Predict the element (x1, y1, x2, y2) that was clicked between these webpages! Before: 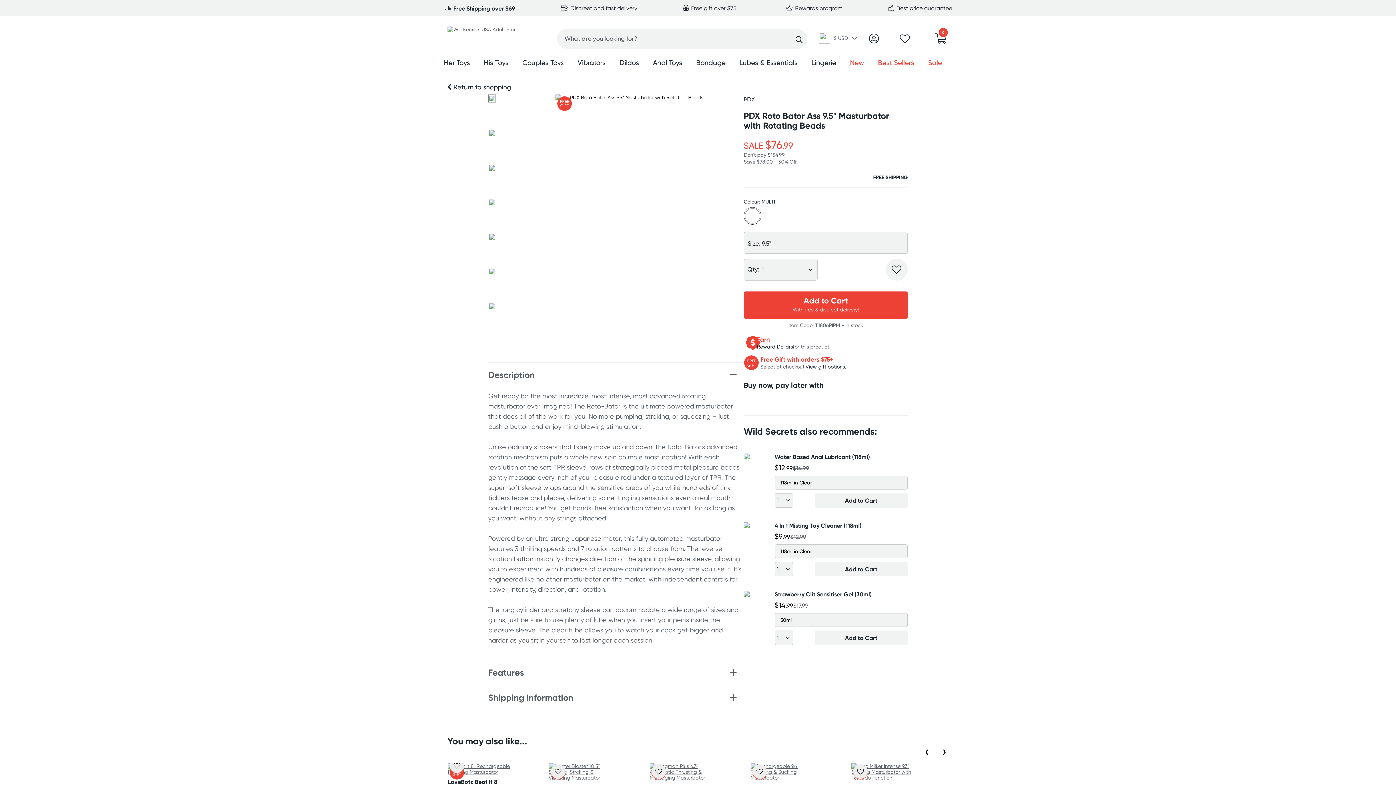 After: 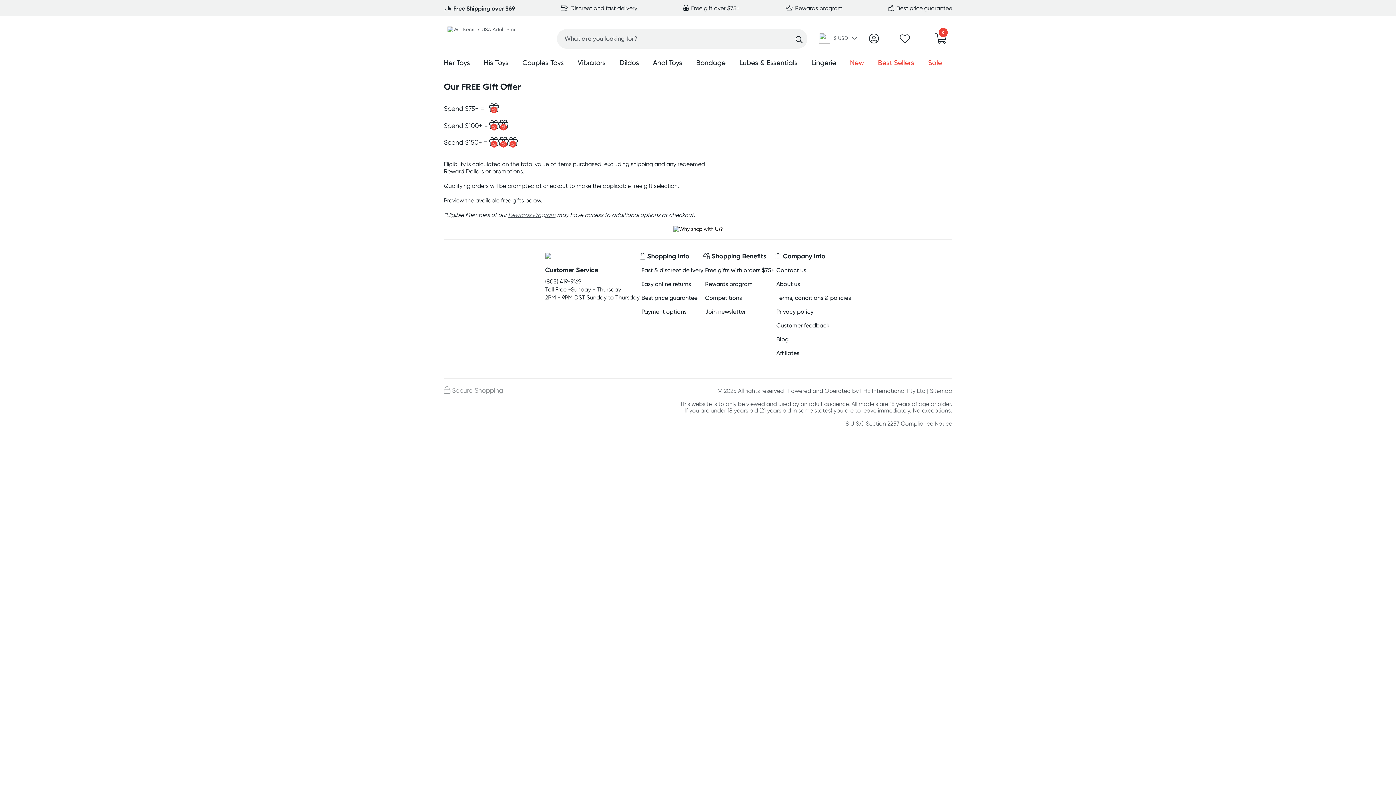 Action: label: View gift options. bbox: (805, 363, 846, 369)